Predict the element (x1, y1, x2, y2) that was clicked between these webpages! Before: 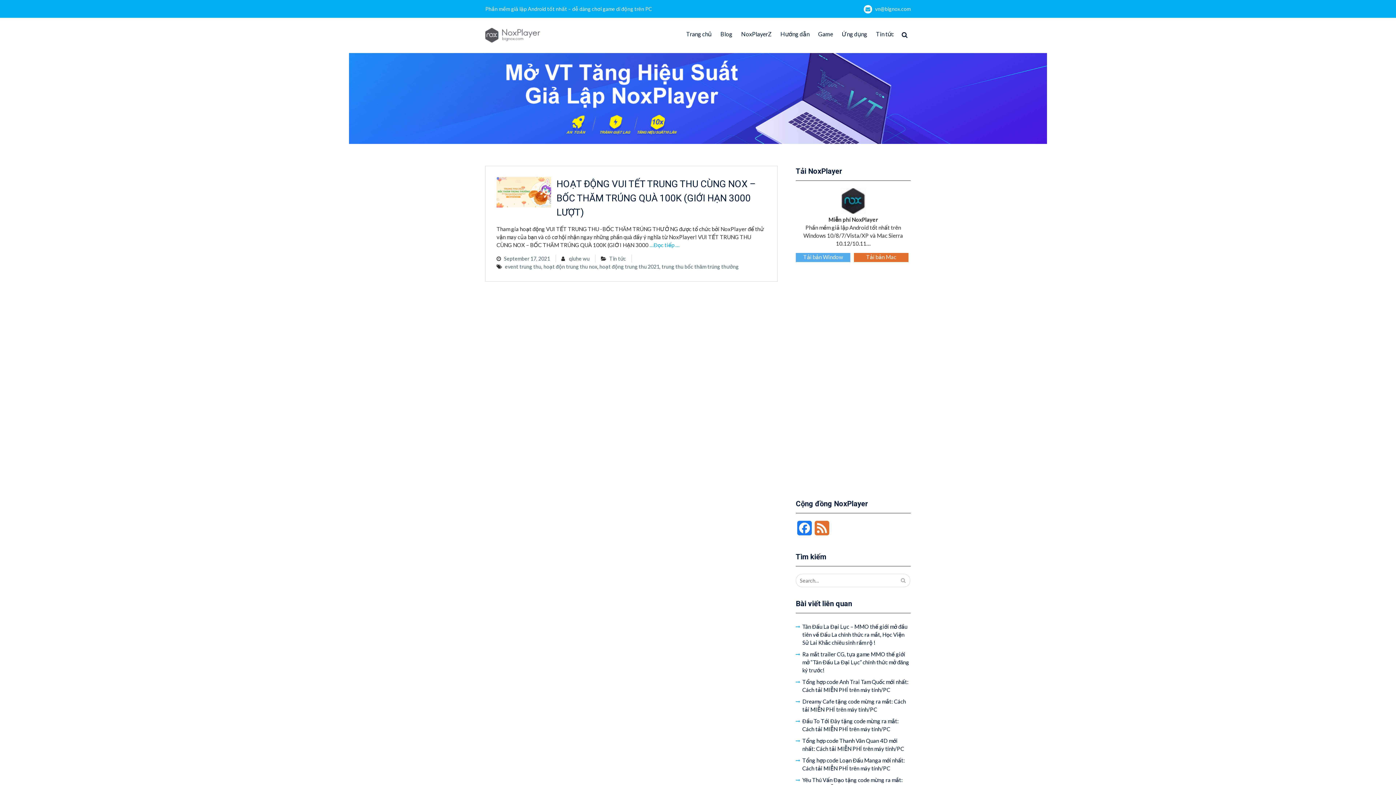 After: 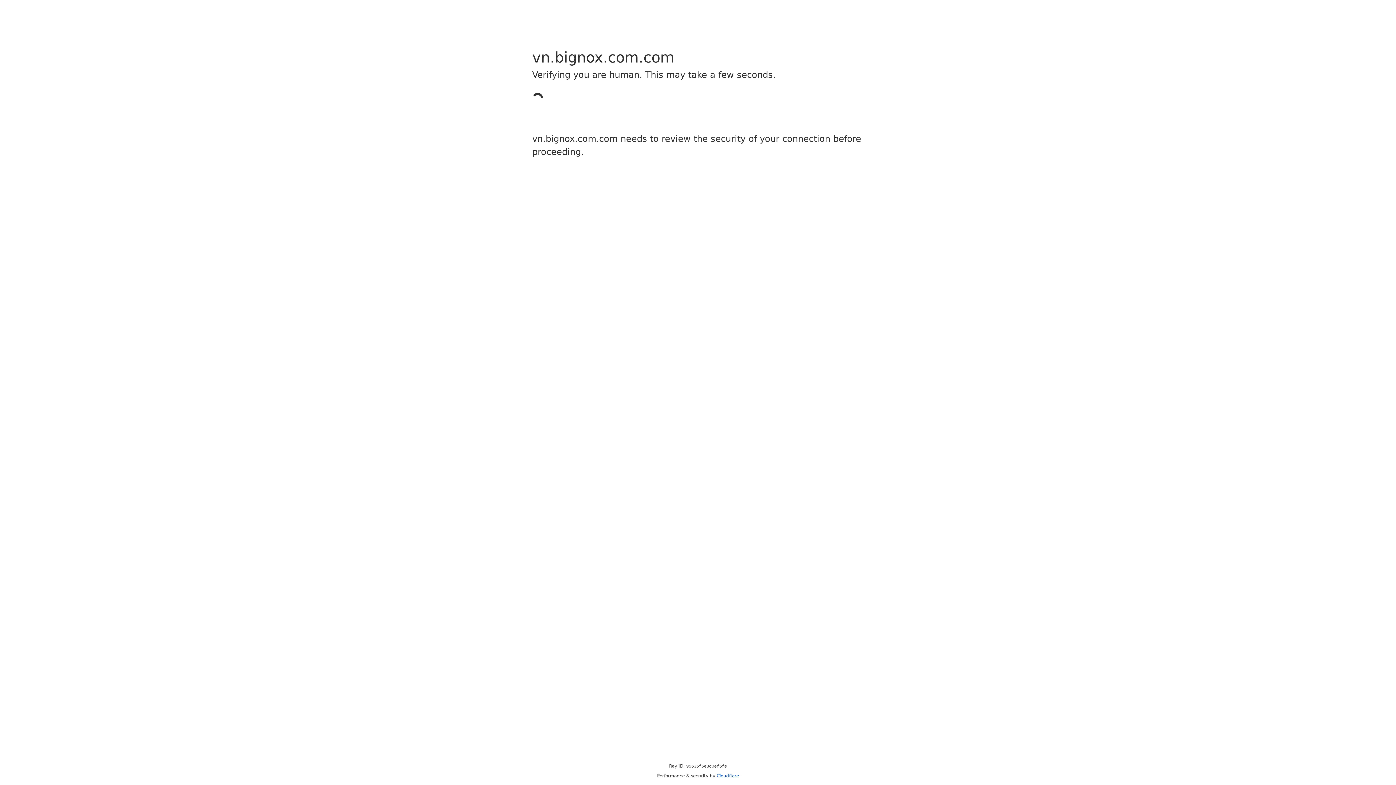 Action: bbox: (813, 521, 830, 540) label: Feed